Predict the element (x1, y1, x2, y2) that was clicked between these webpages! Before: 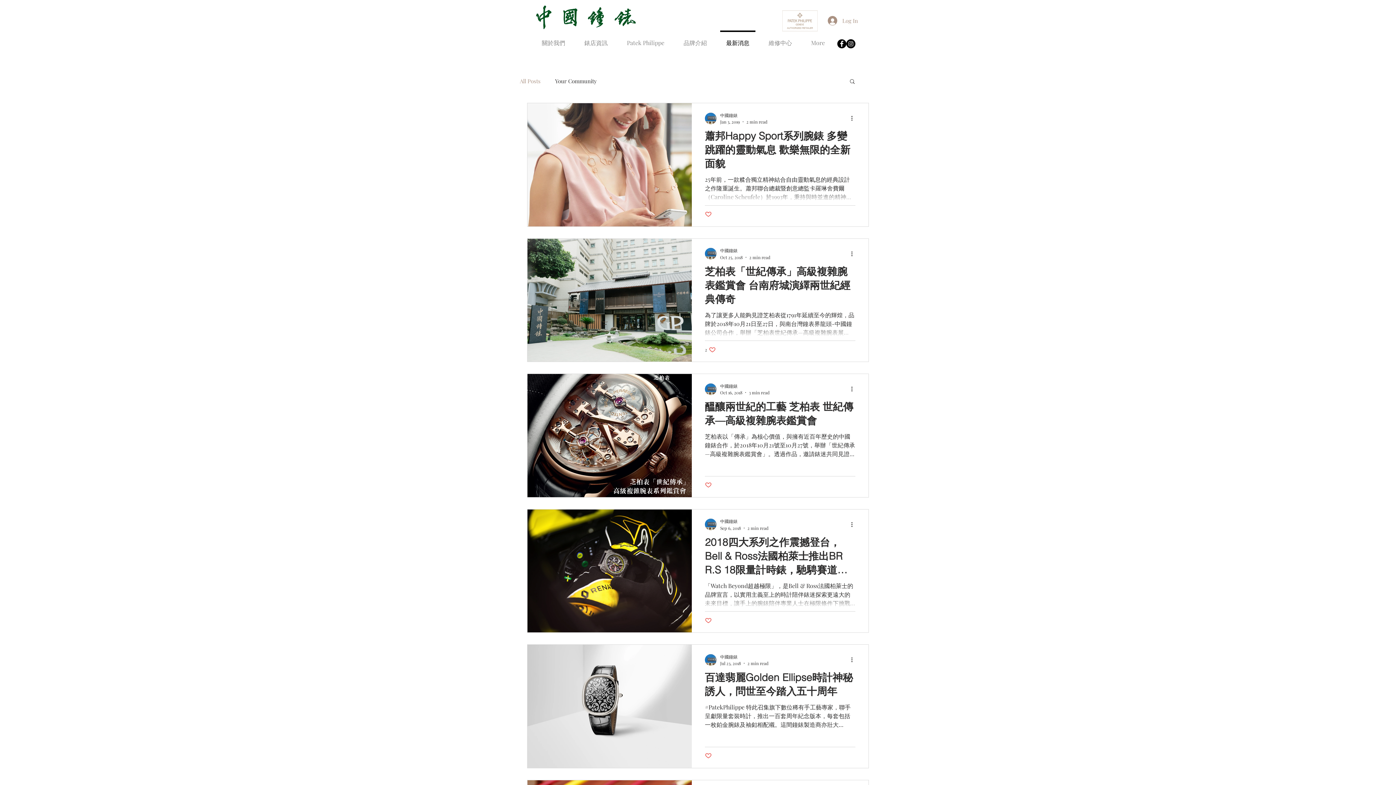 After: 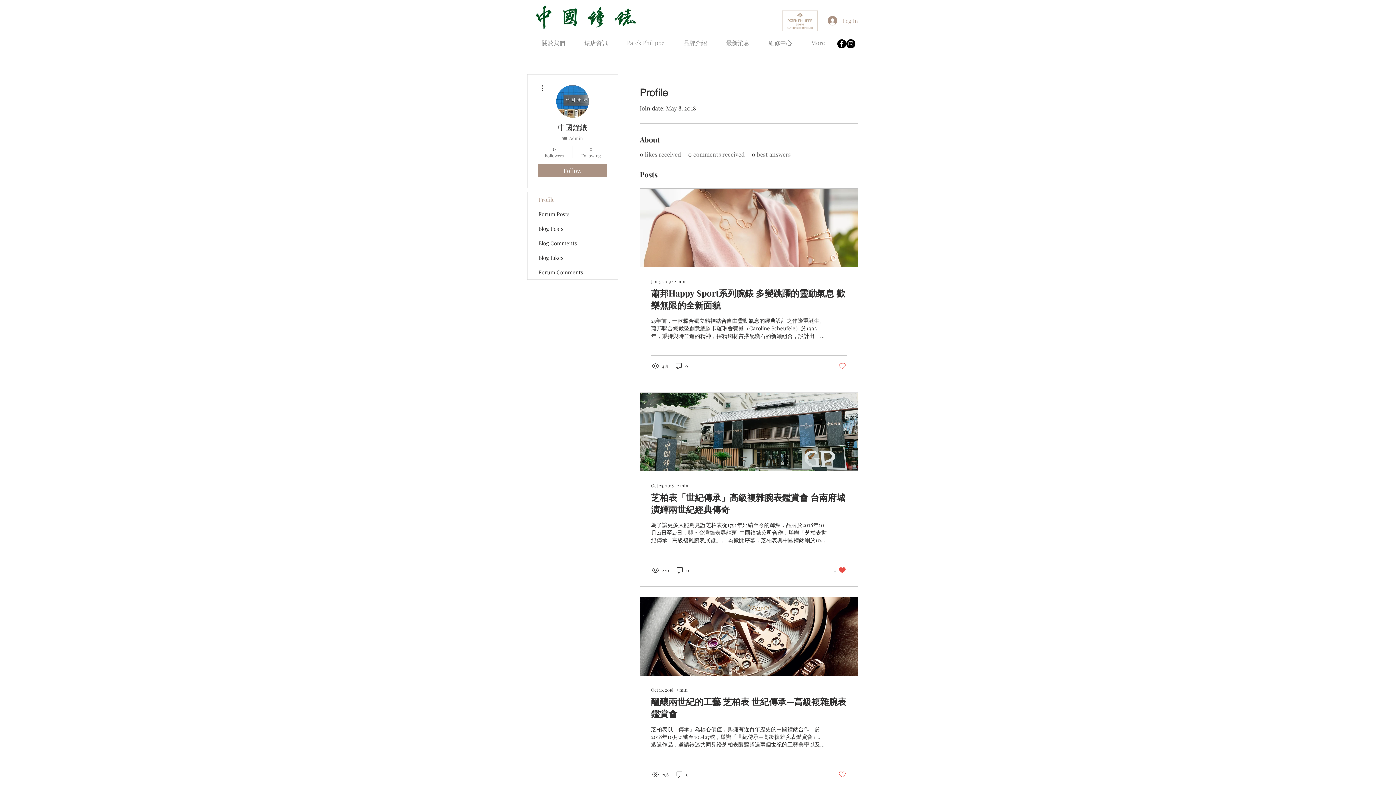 Action: bbox: (720, 653, 768, 660) label: 中國鐘錶